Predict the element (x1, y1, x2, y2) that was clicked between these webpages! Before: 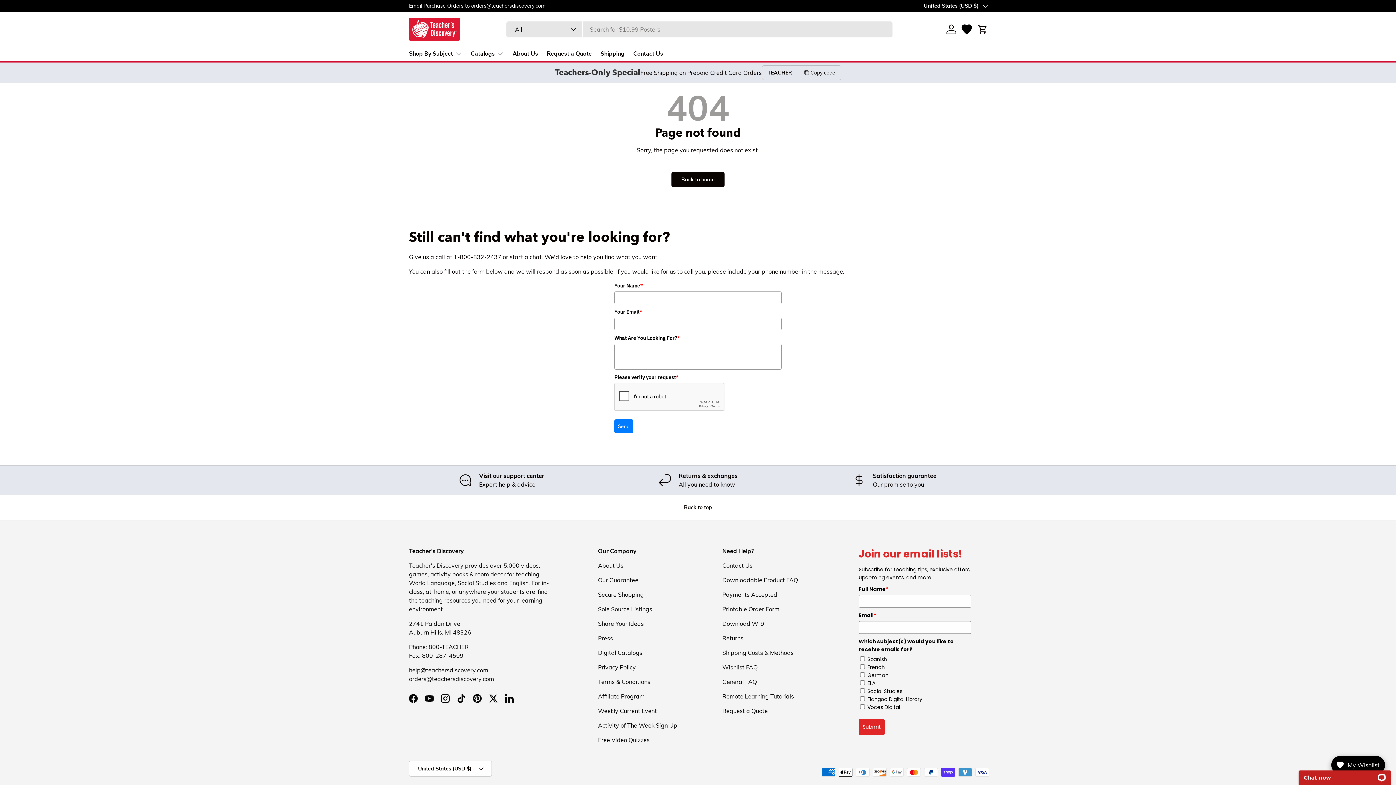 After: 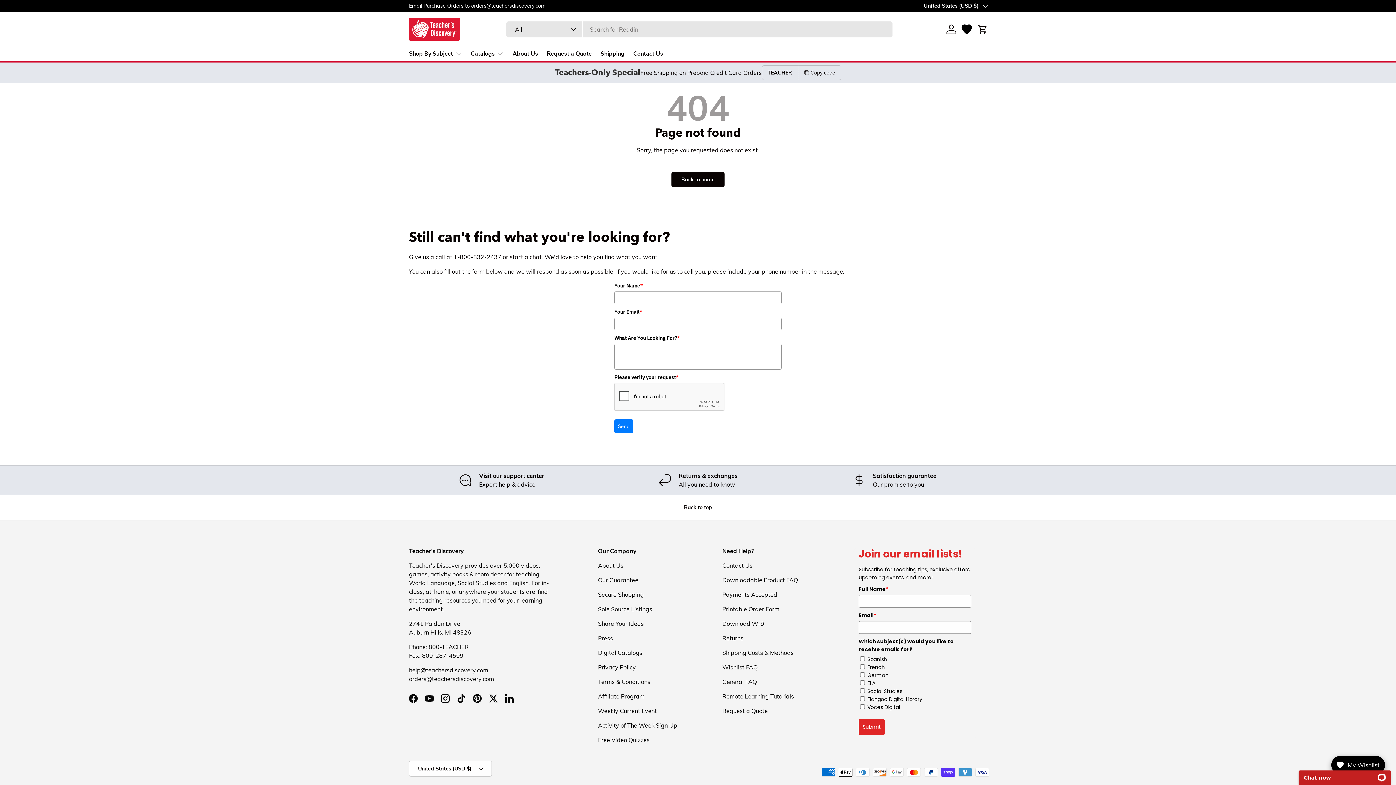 Action: bbox: (722, 620, 764, 627) label: Download W-9